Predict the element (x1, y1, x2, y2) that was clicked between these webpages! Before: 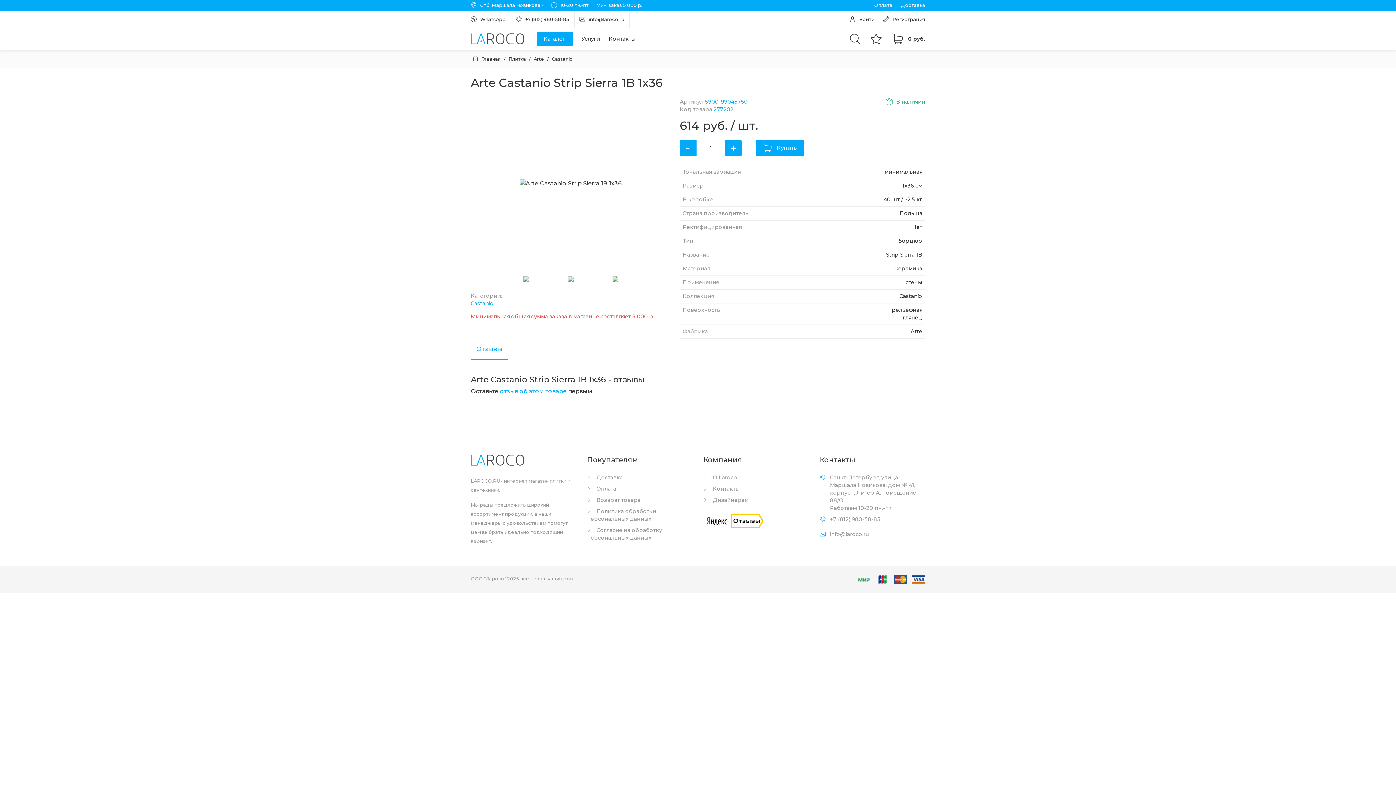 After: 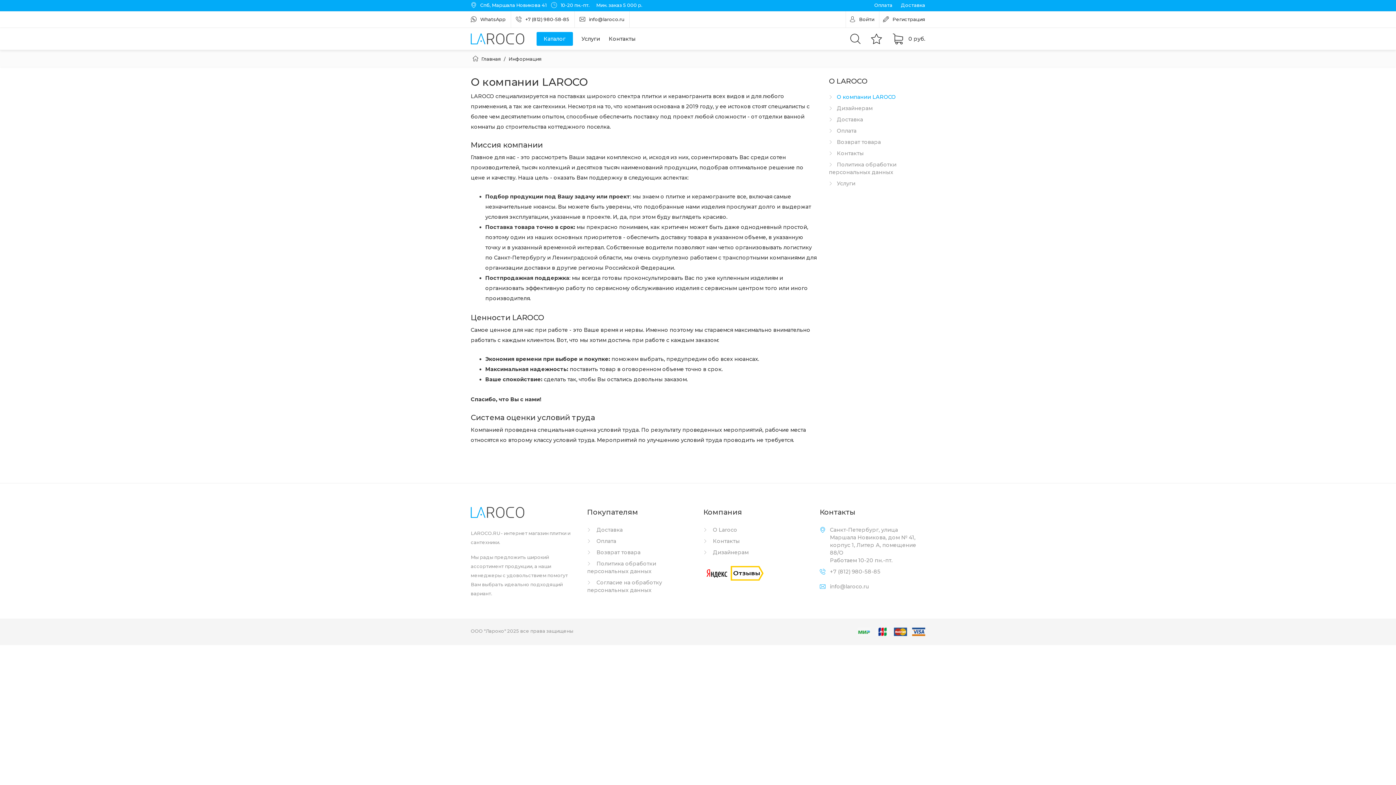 Action: bbox: (703, 474, 809, 485) label:  О Laroco